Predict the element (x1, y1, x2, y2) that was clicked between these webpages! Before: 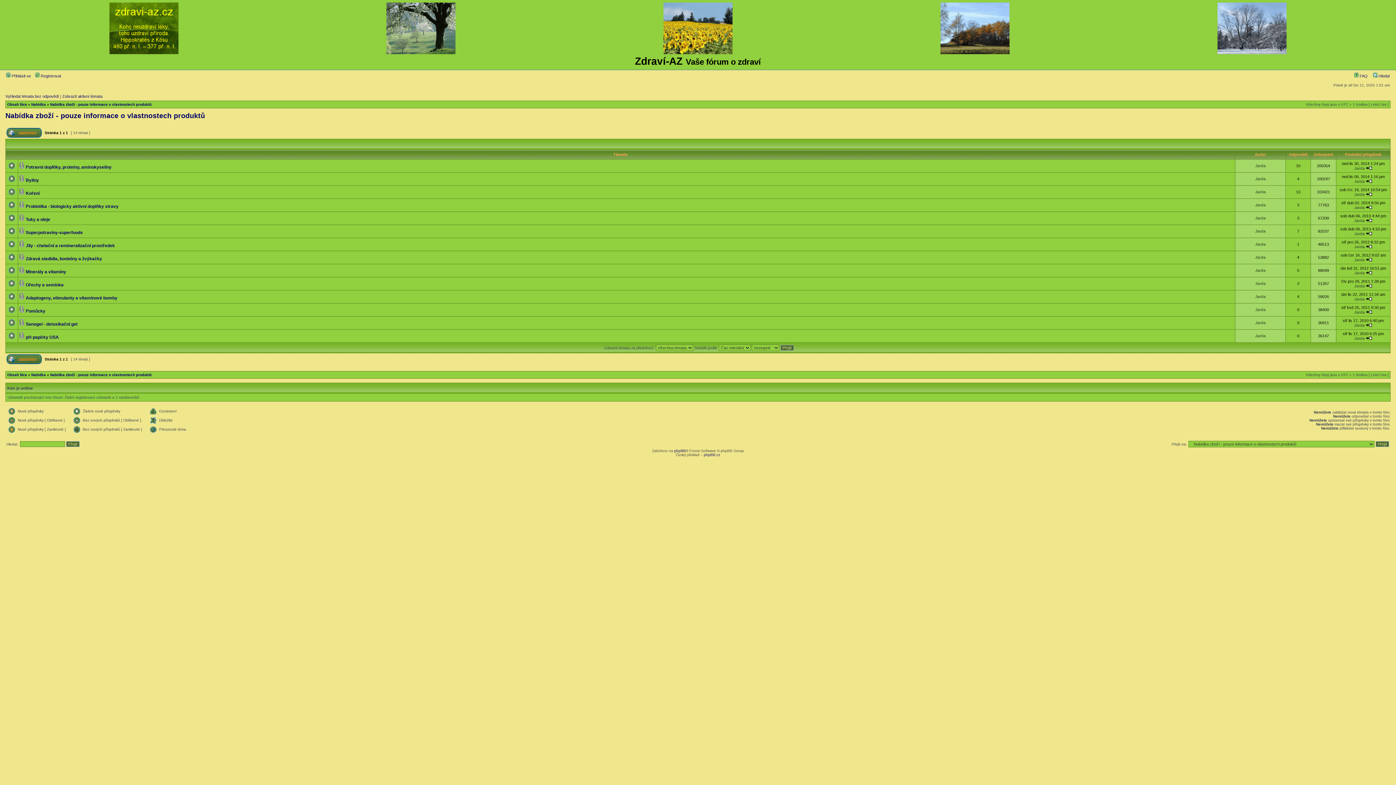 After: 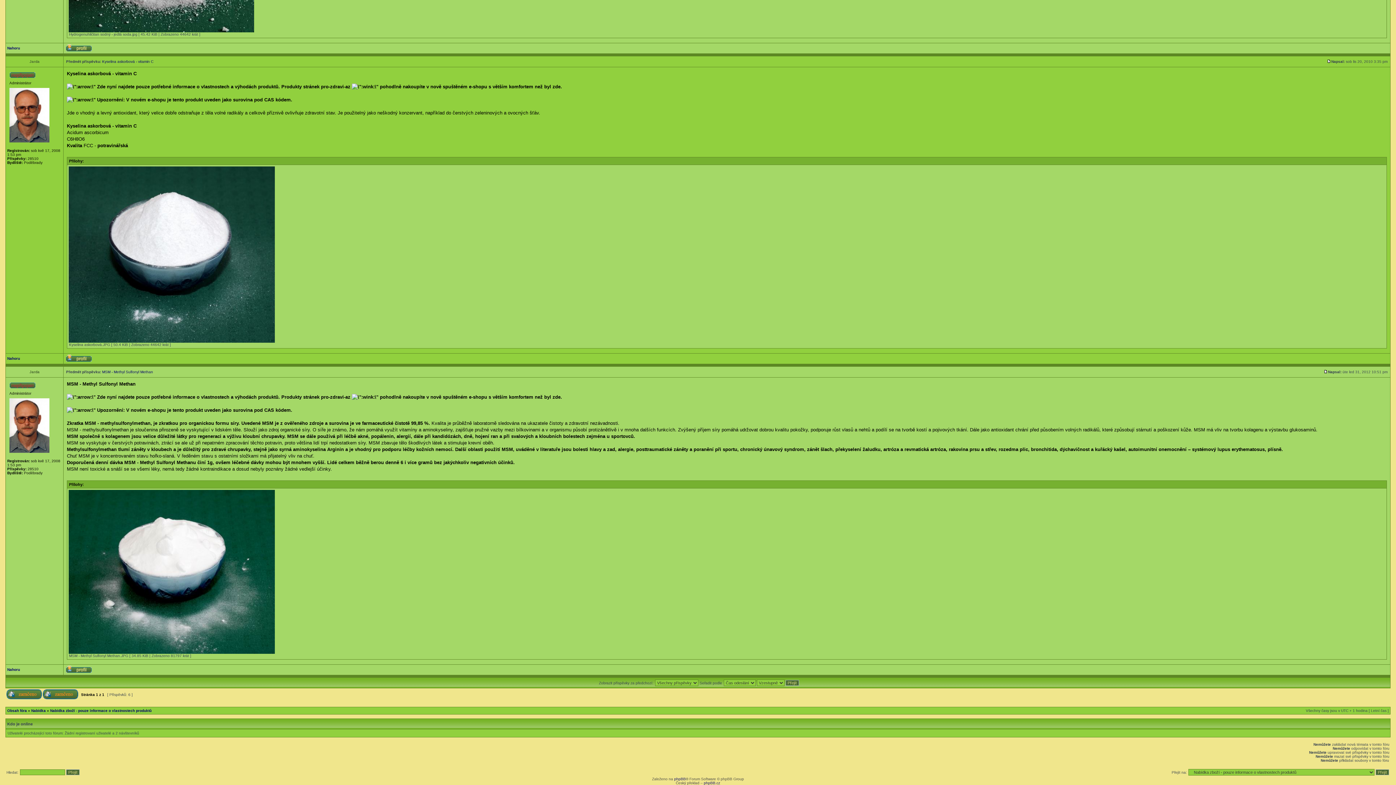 Action: bbox: (1366, 270, 1372, 275)